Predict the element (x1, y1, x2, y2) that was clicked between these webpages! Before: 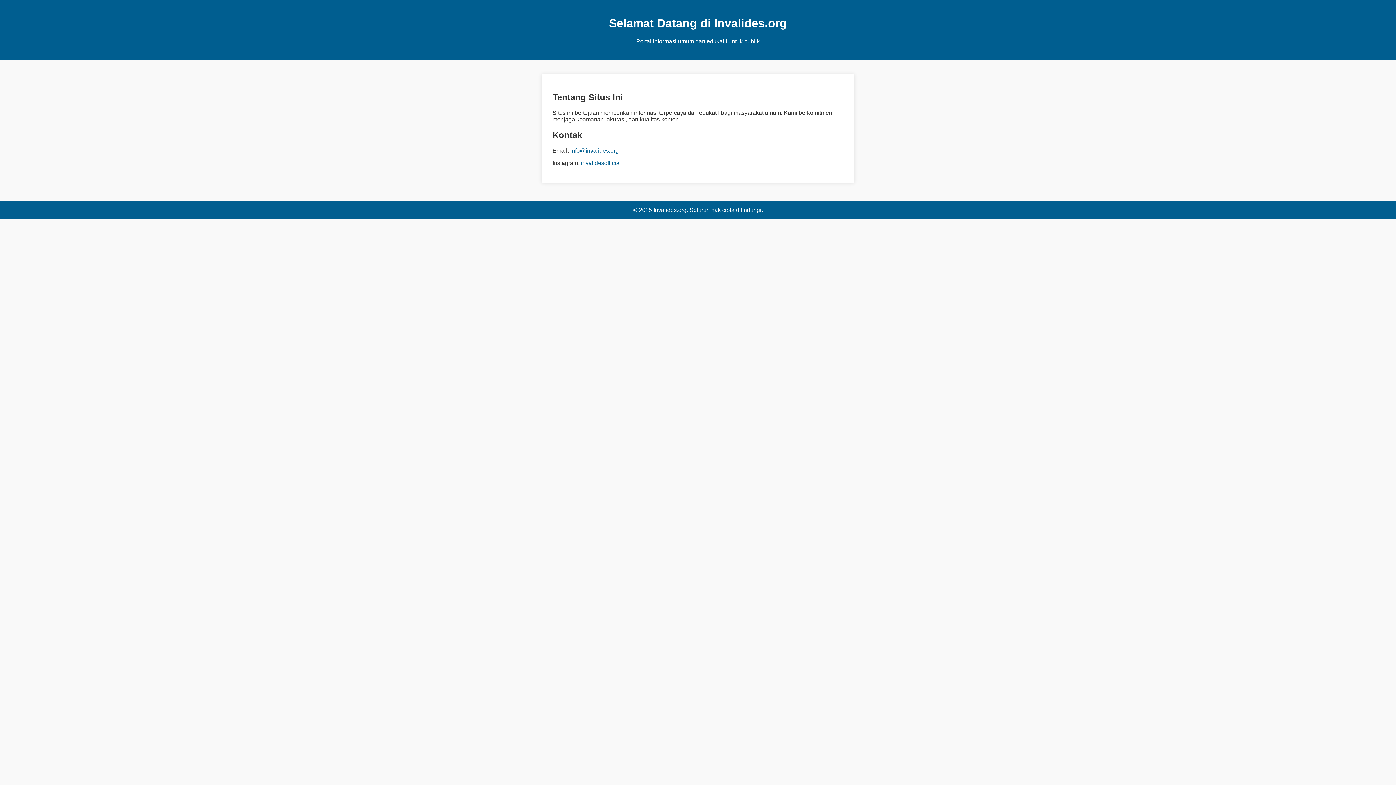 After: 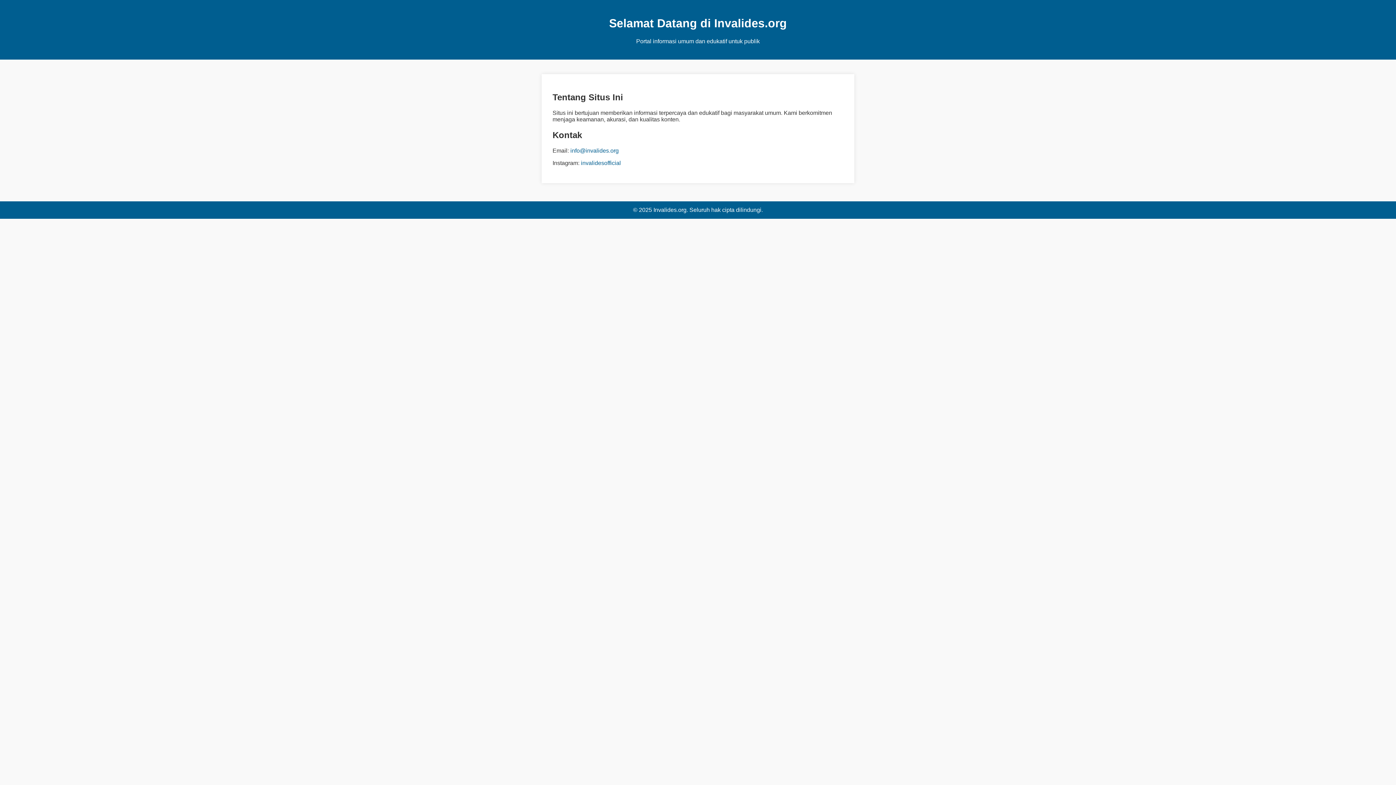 Action: bbox: (581, 159, 621, 166) label: invalidesofficial